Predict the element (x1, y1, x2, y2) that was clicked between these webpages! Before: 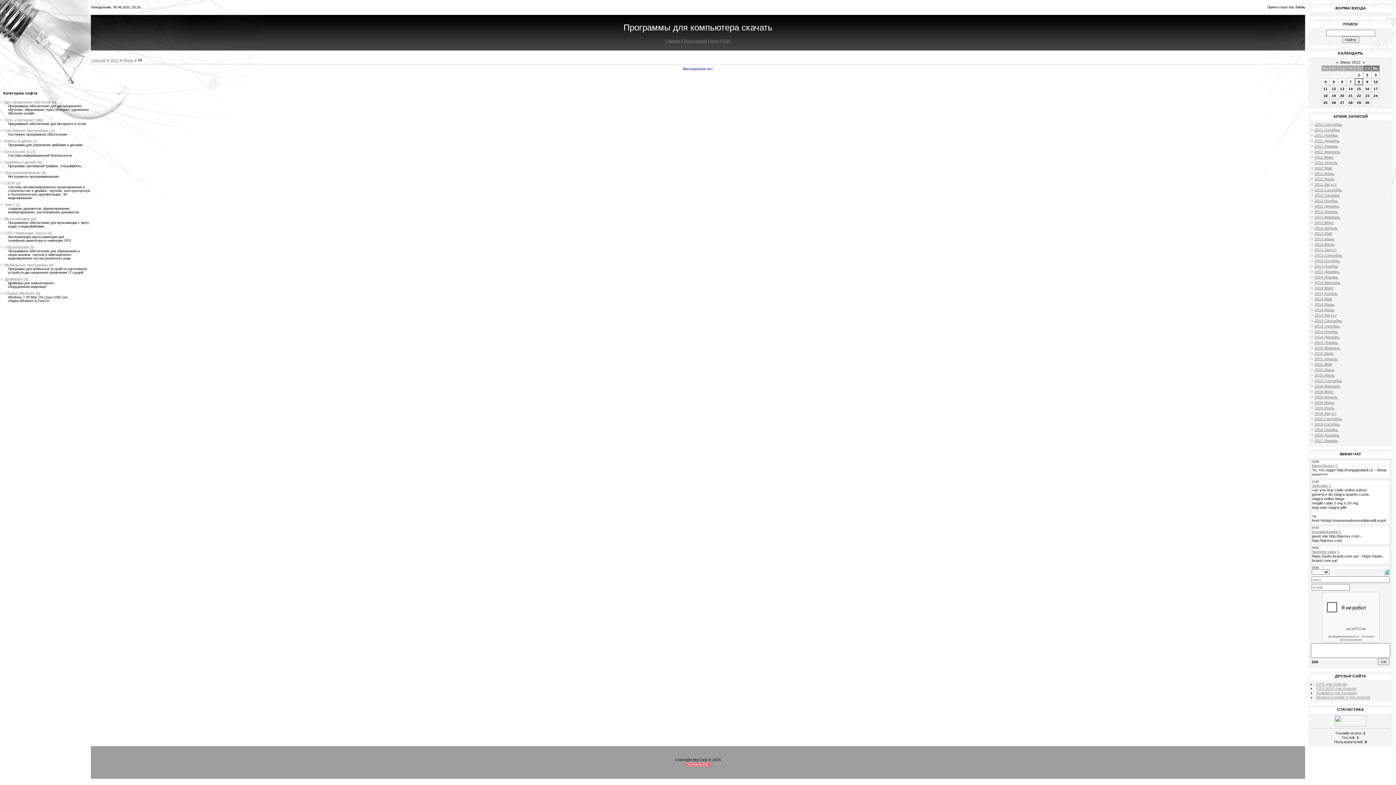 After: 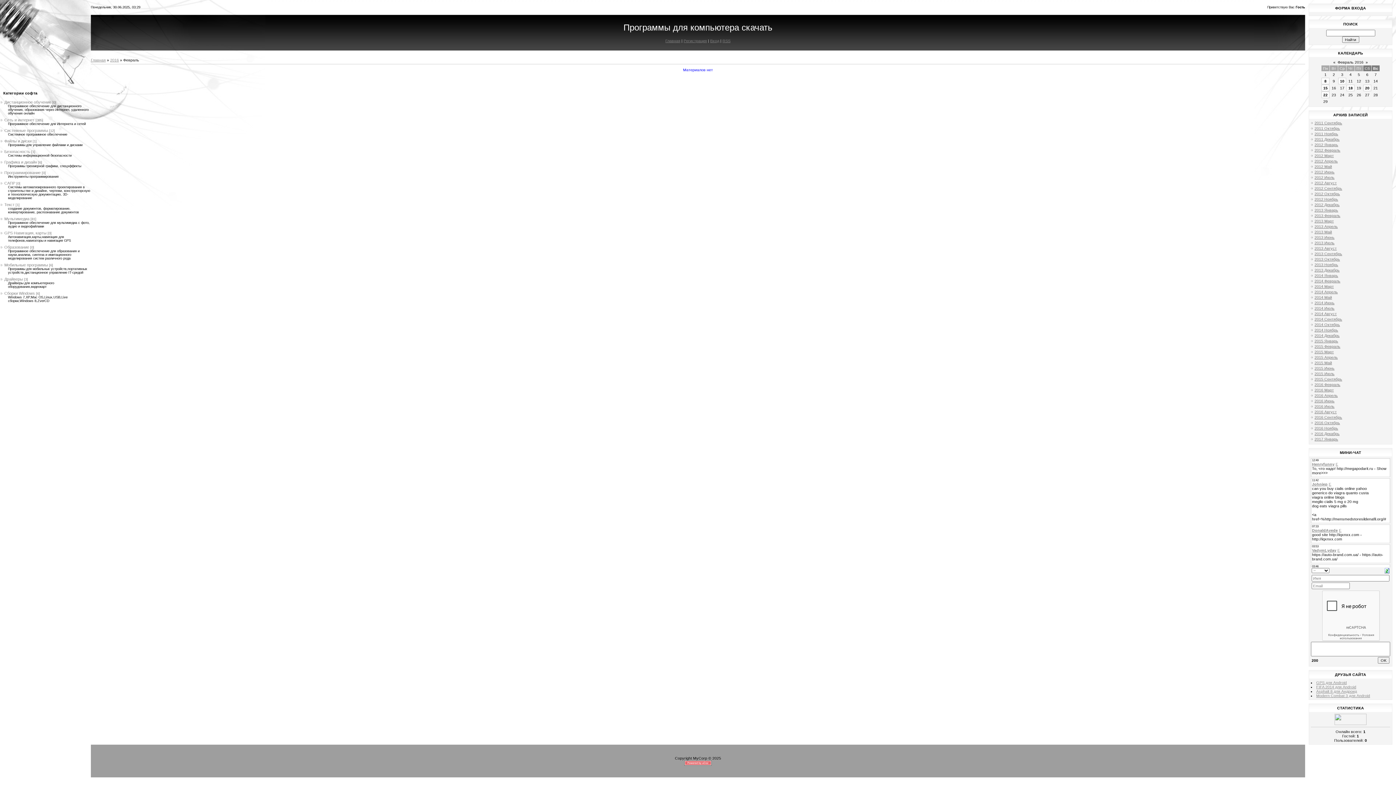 Action: bbox: (1314, 384, 1340, 388) label: 2016 Февраль